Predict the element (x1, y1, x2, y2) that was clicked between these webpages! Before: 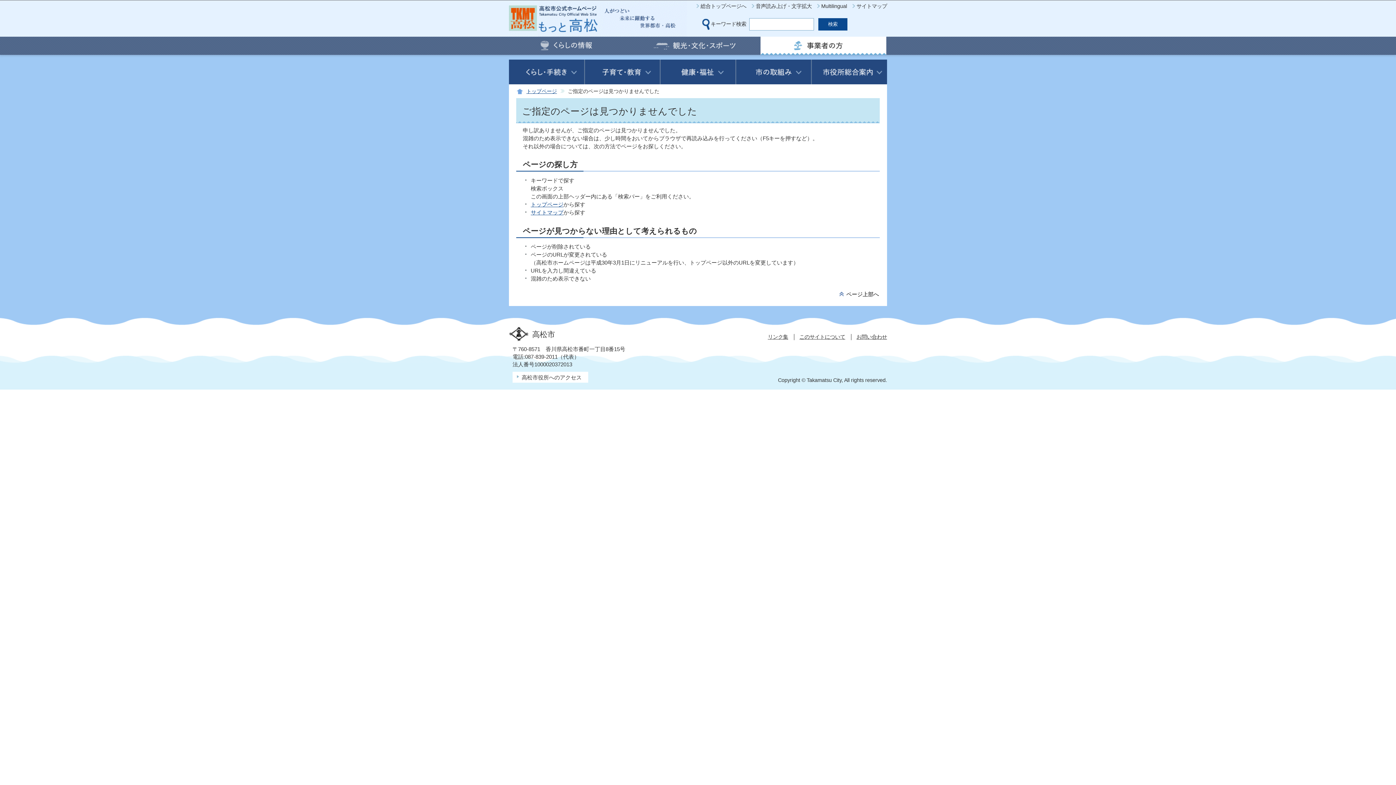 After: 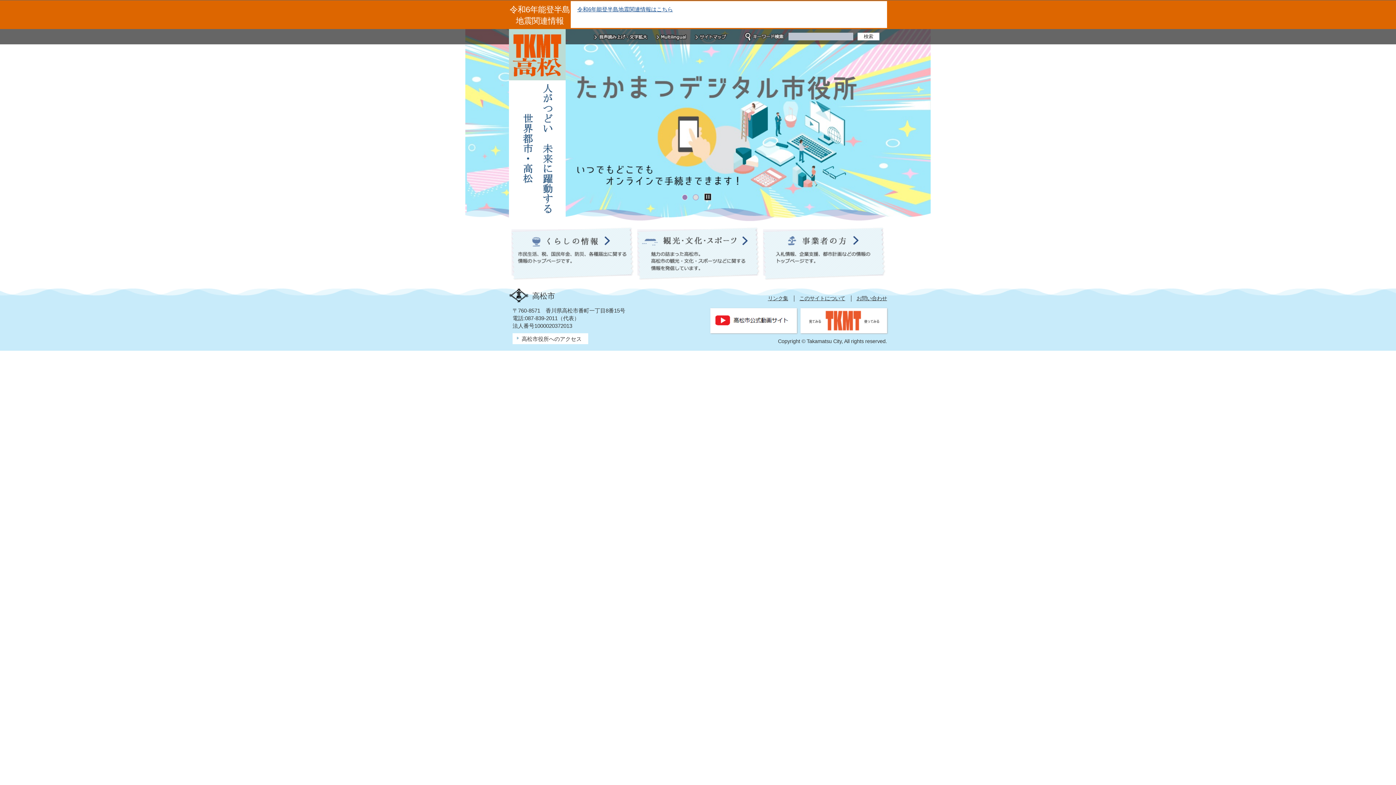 Action: label: トップページ bbox: (530, 201, 563, 207)